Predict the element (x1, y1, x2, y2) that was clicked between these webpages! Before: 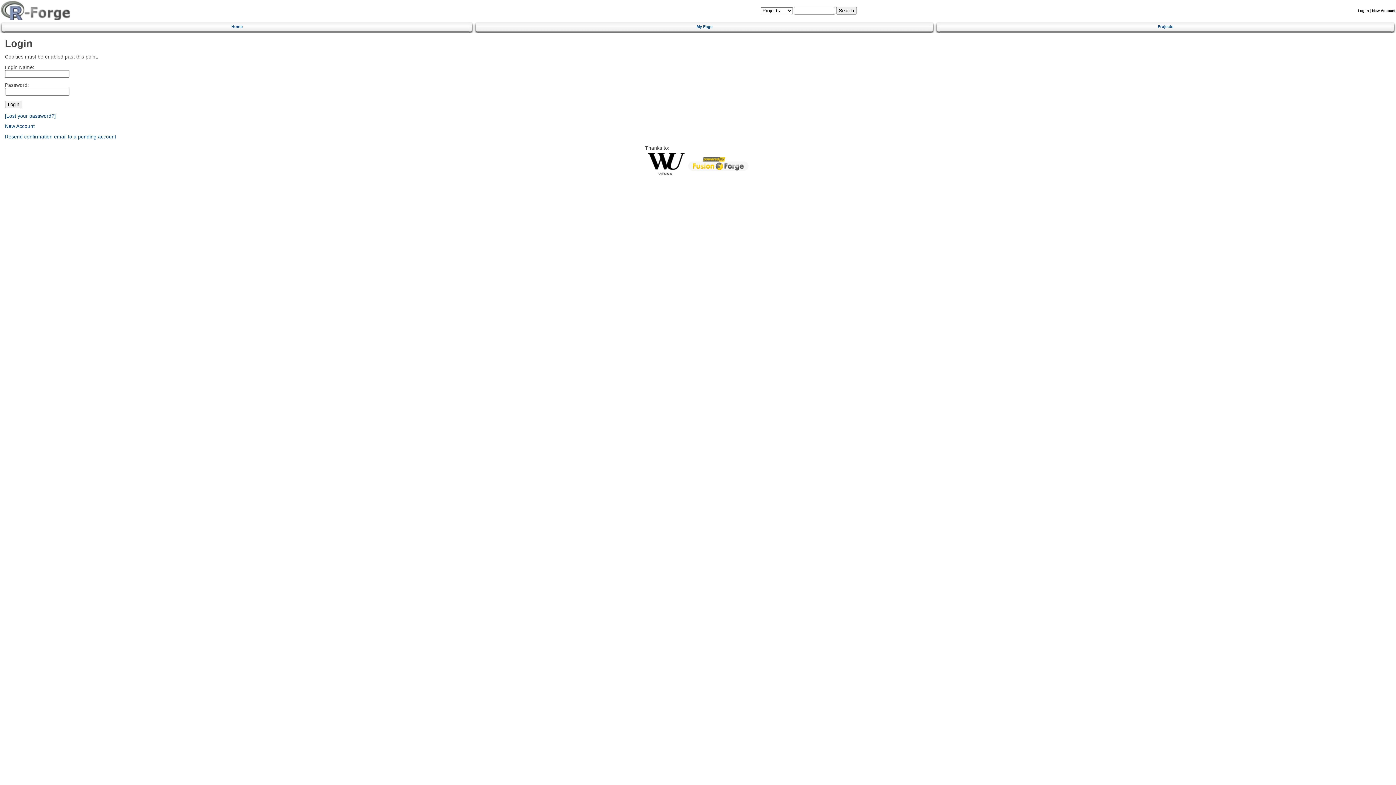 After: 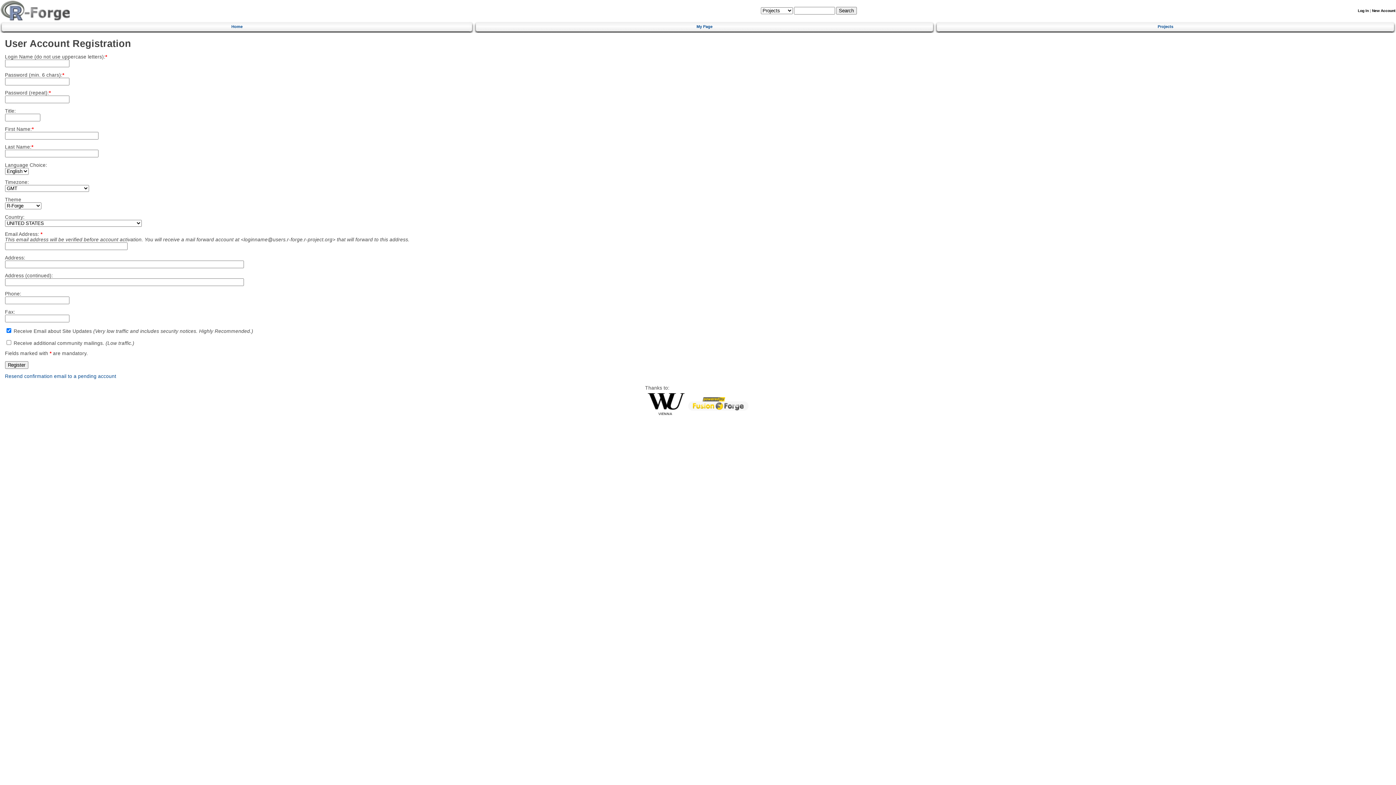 Action: label: New Account bbox: (4, 123, 34, 129)